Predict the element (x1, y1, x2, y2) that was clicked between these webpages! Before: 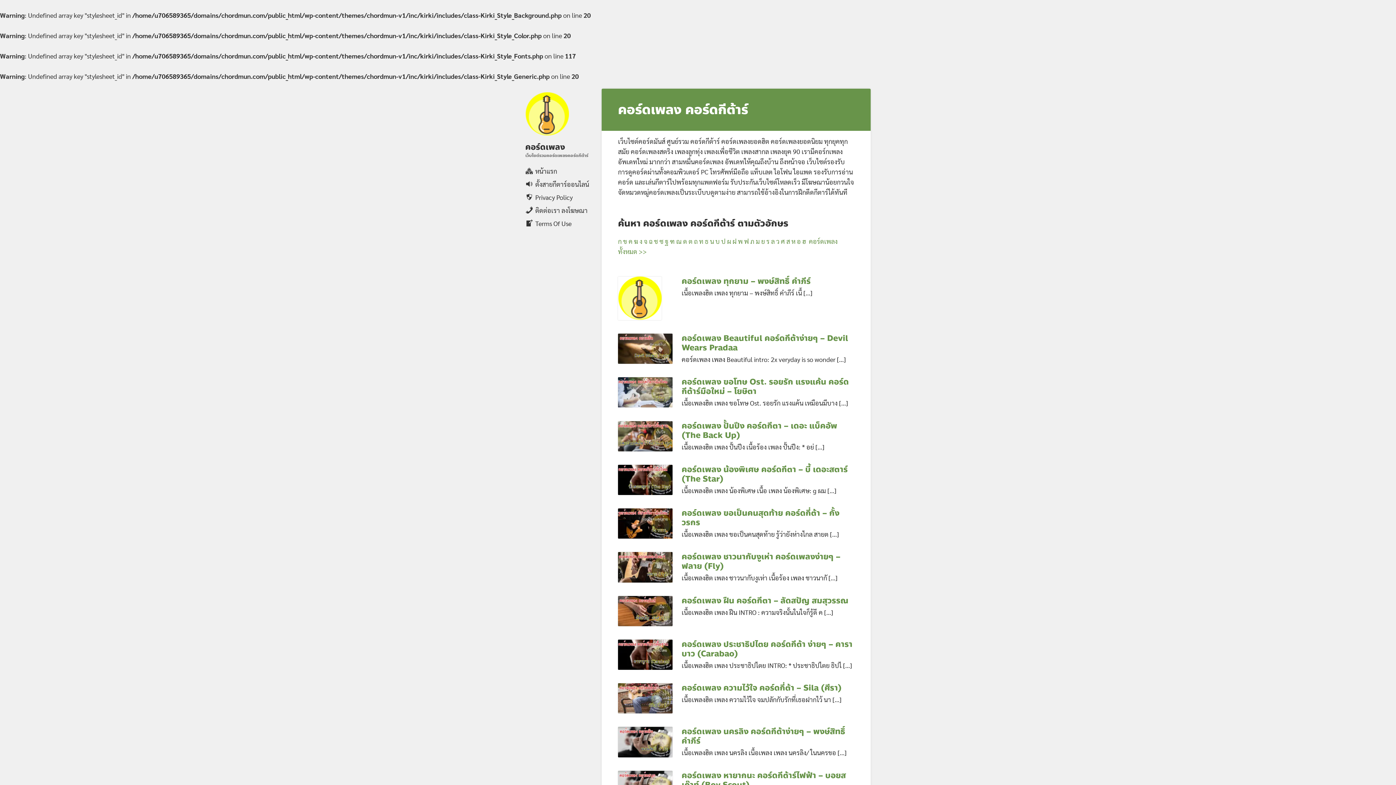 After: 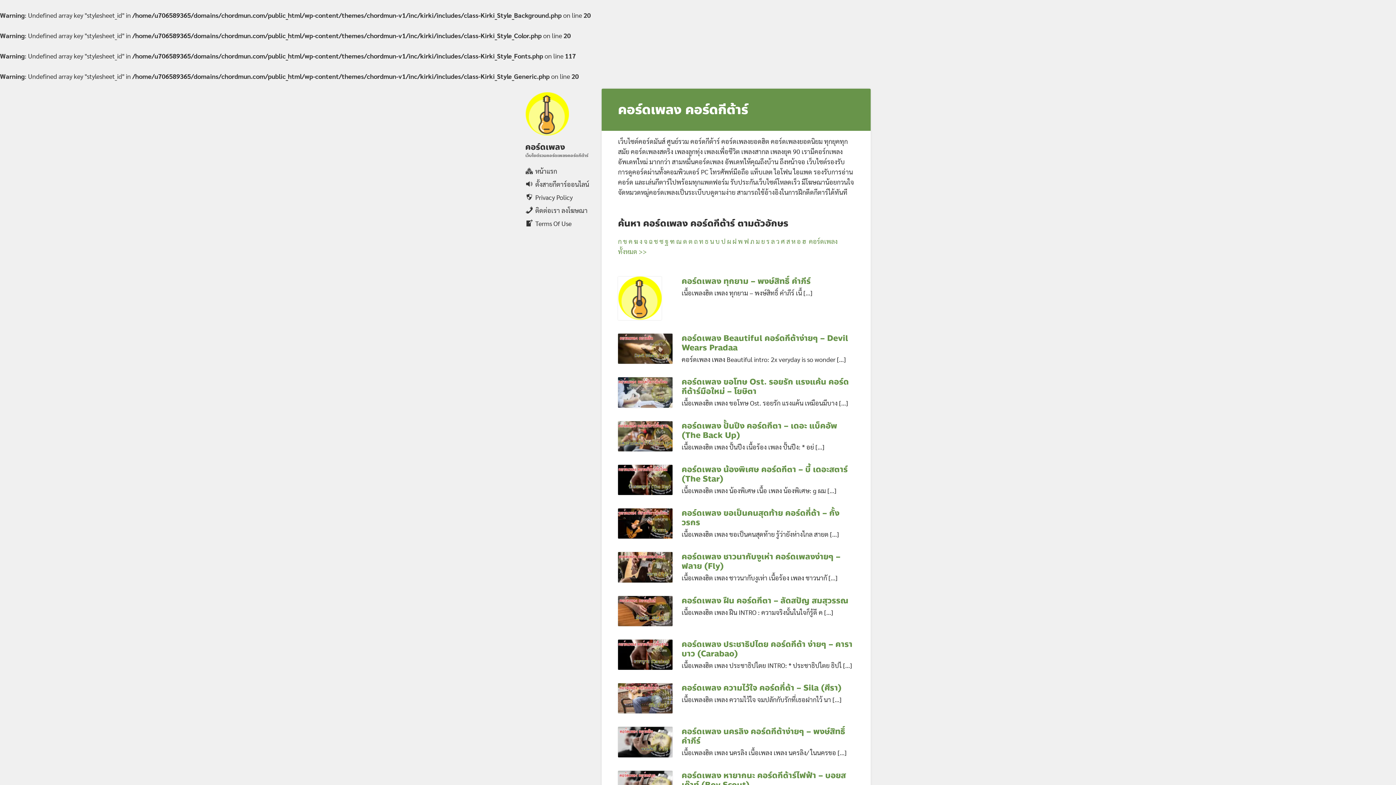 Action: bbox: (654, 237, 658, 245) label: ช